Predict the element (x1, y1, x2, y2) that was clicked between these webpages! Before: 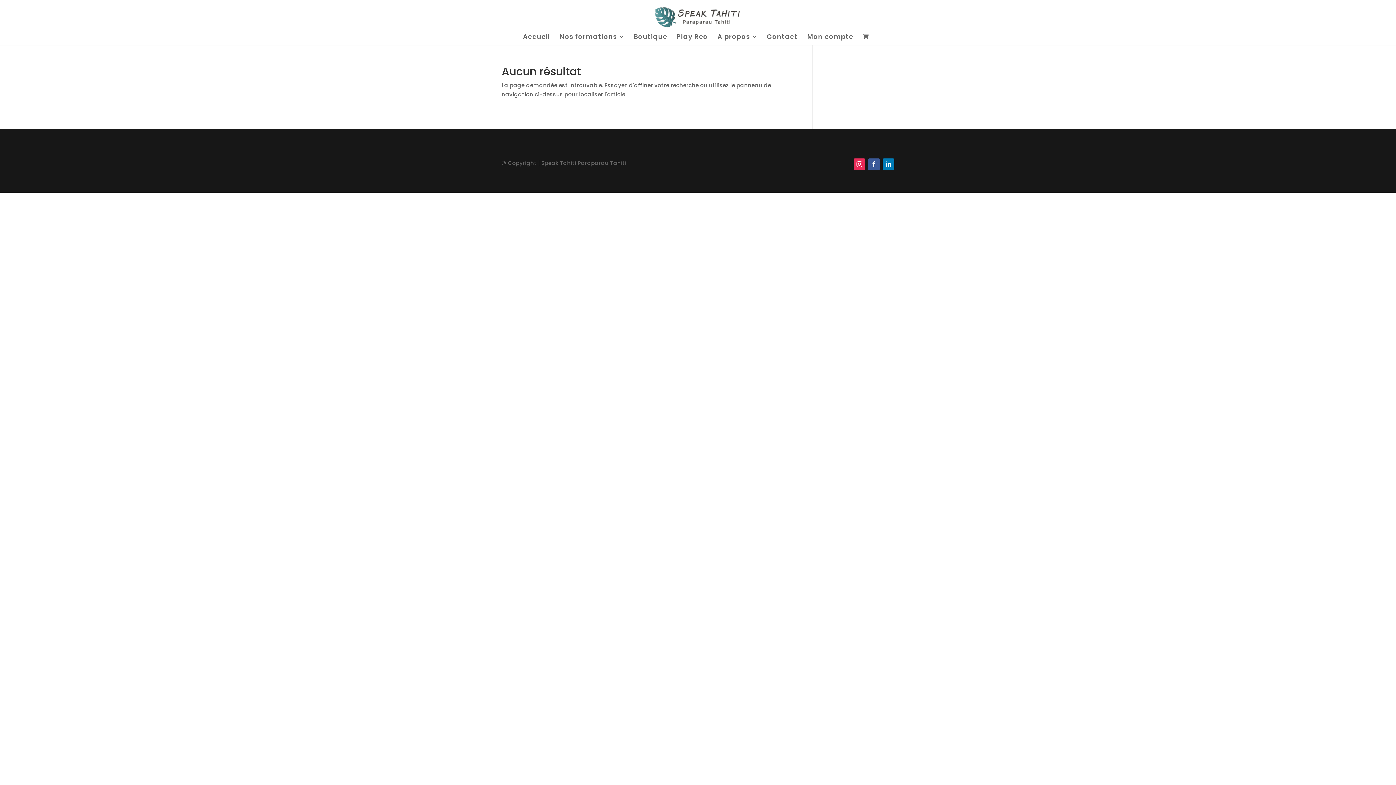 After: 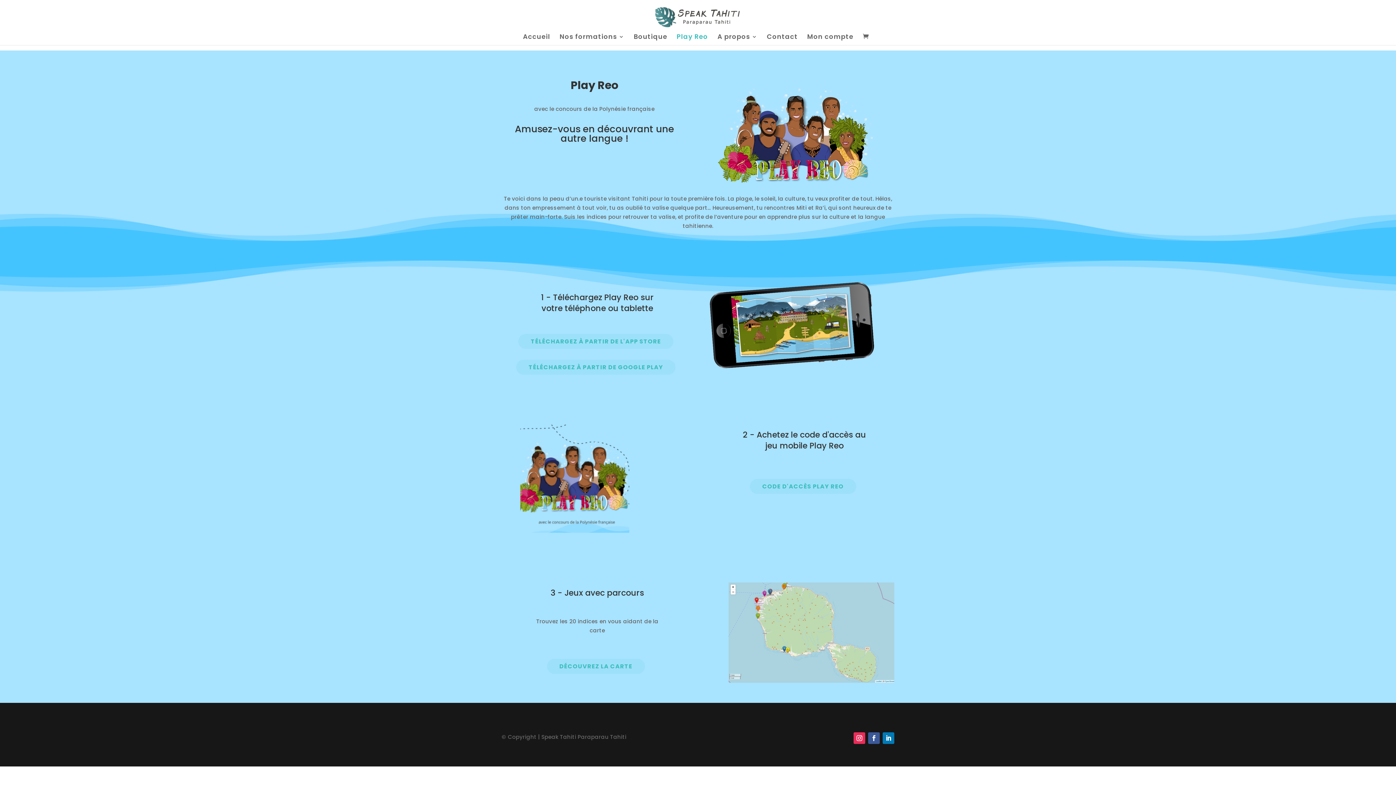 Action: label: Play Reo bbox: (676, 34, 708, 45)